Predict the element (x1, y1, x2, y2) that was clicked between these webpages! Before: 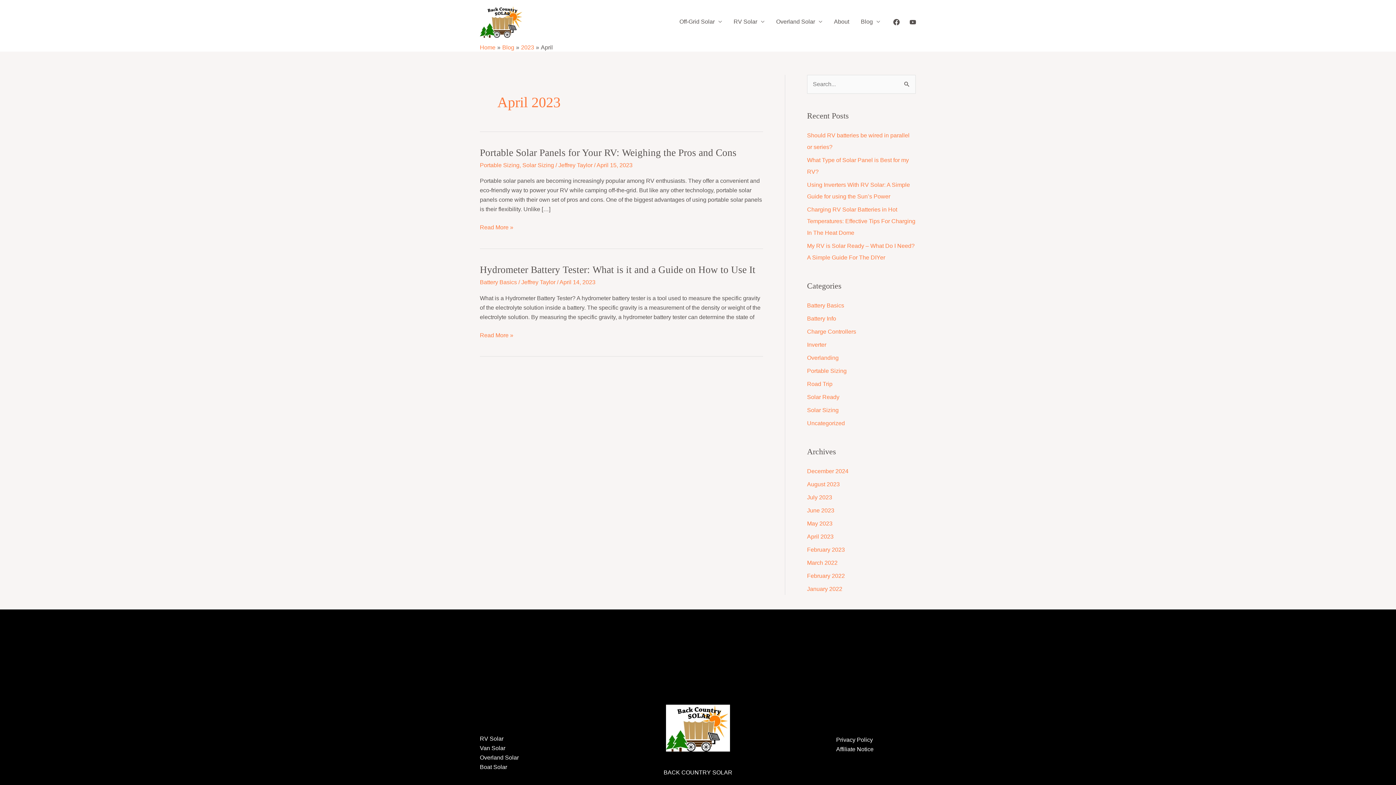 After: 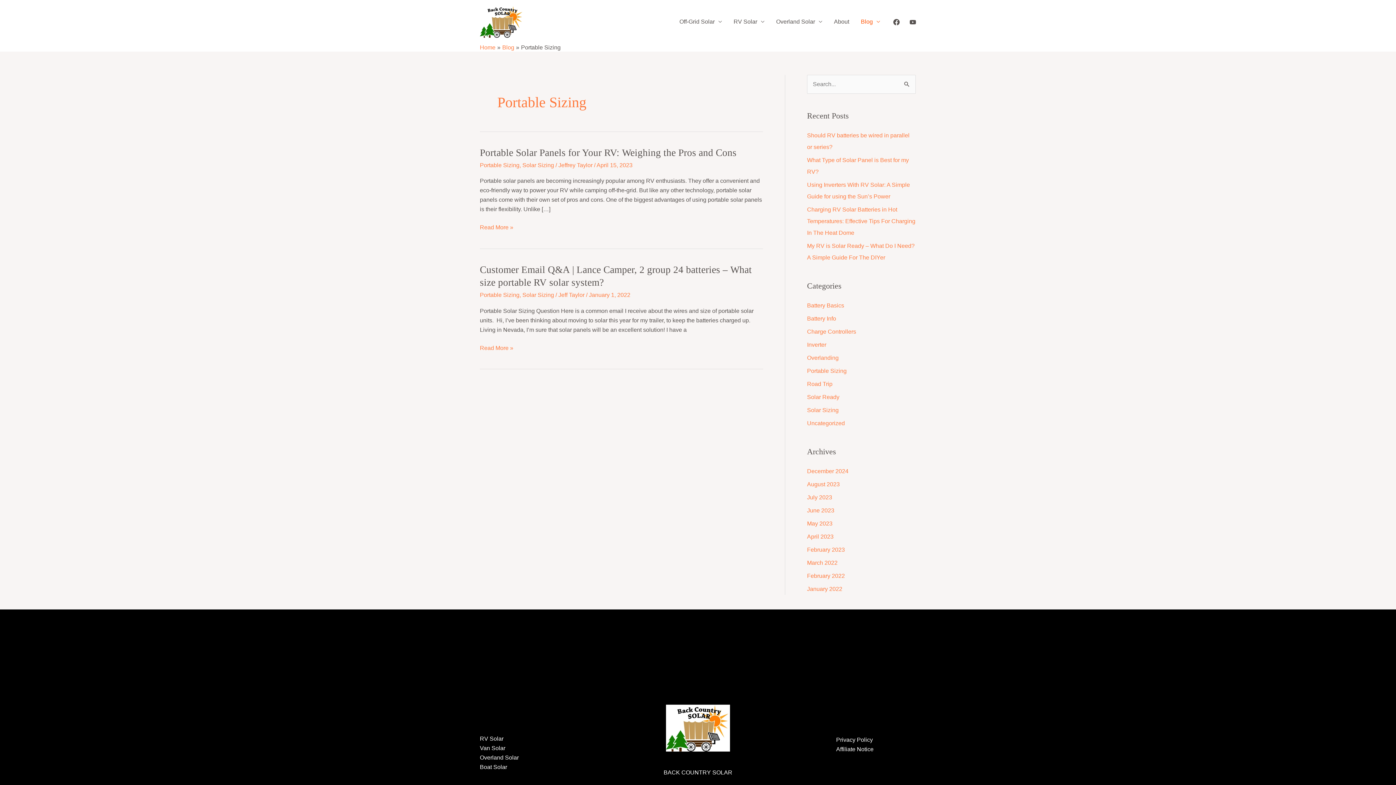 Action: label: Portable Sizing bbox: (480, 162, 519, 168)